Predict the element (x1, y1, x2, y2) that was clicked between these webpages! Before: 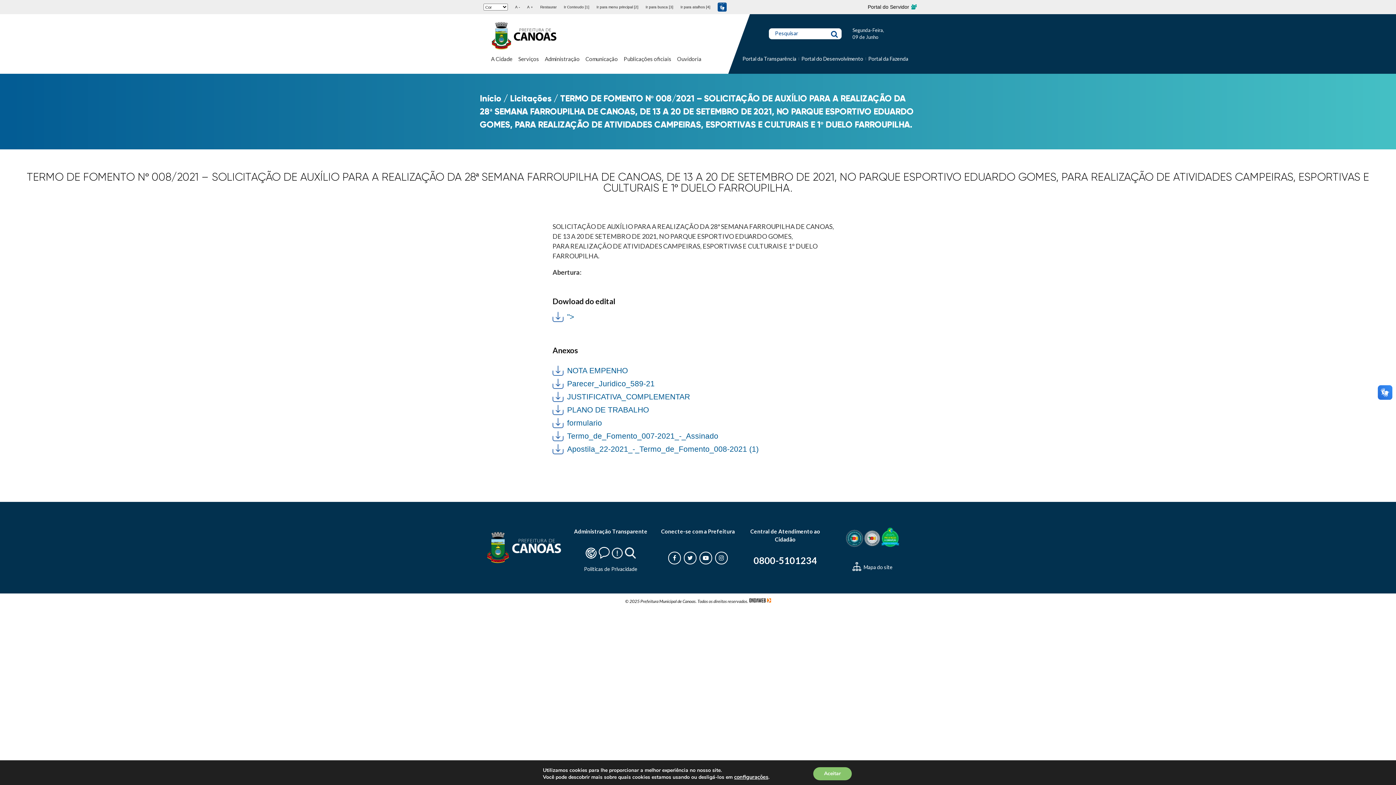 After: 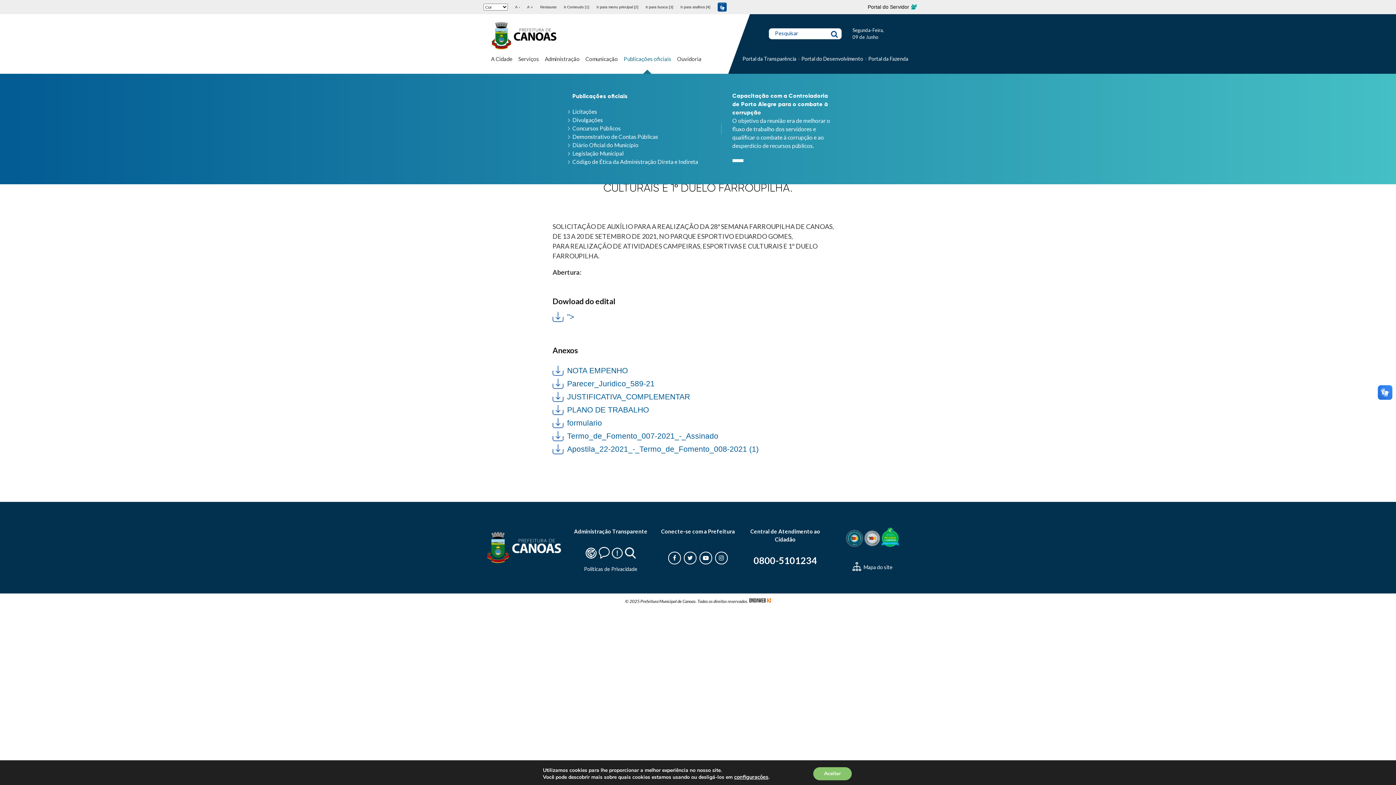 Action: bbox: (623, 55, 671, 73) label: Publicações oficiais